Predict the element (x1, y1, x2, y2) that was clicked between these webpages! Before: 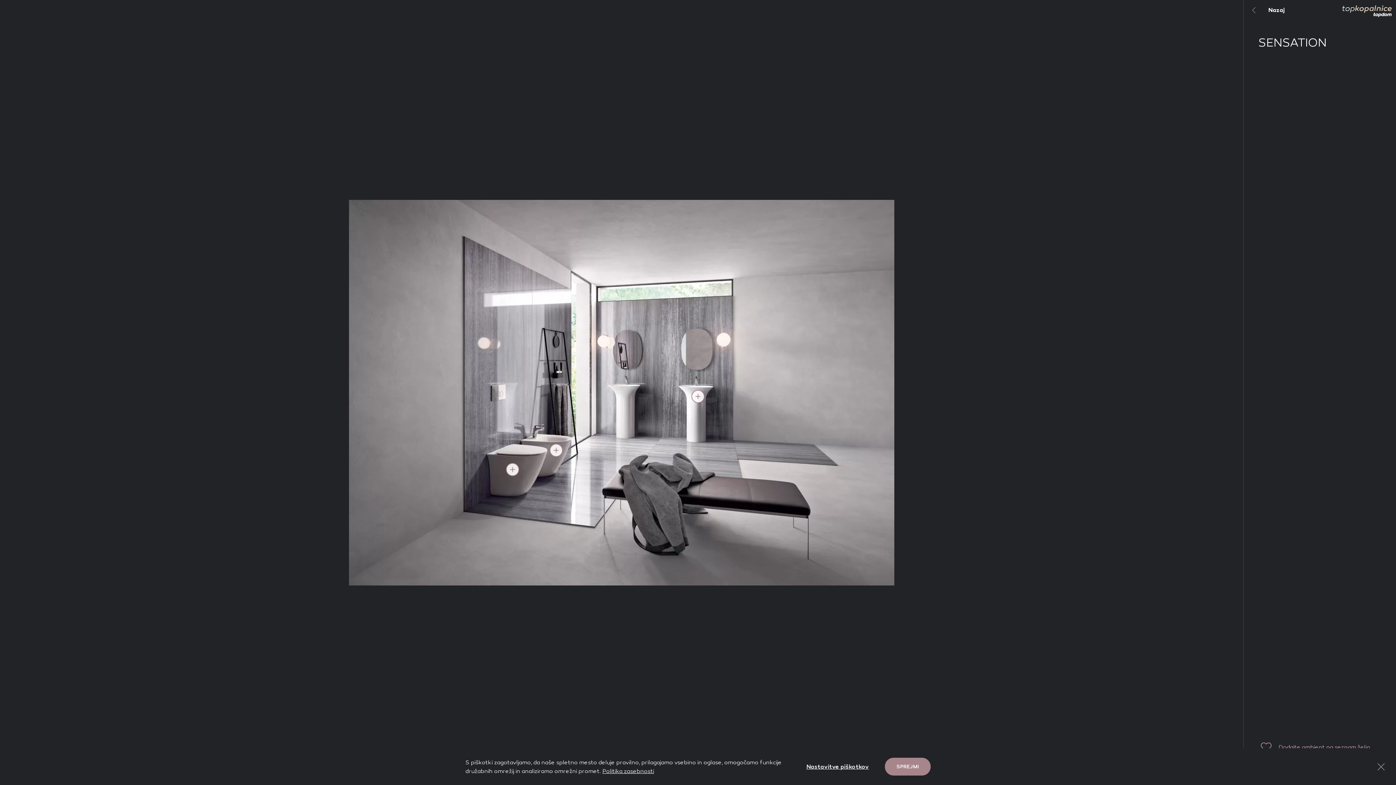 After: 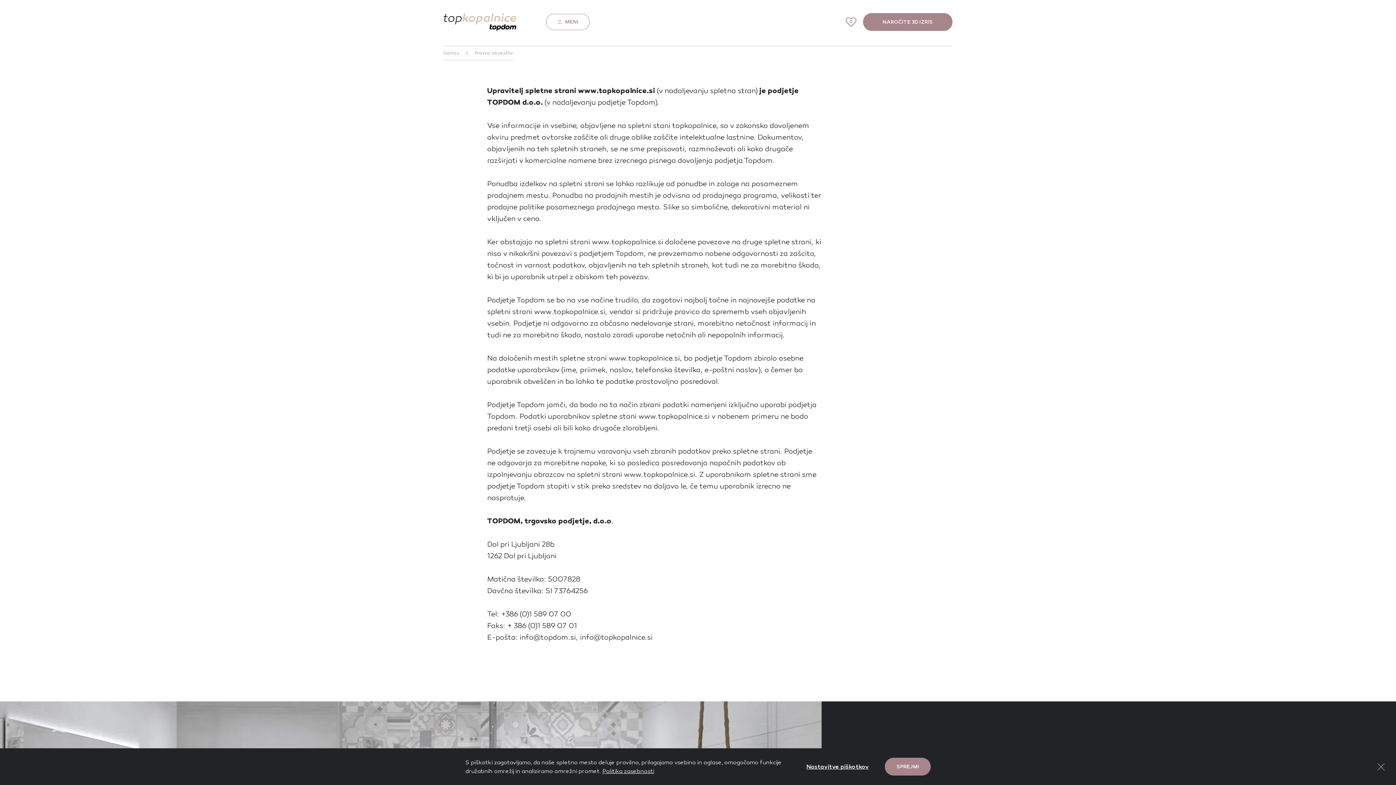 Action: label: Politika zasebnosti bbox: (602, 767, 654, 774)